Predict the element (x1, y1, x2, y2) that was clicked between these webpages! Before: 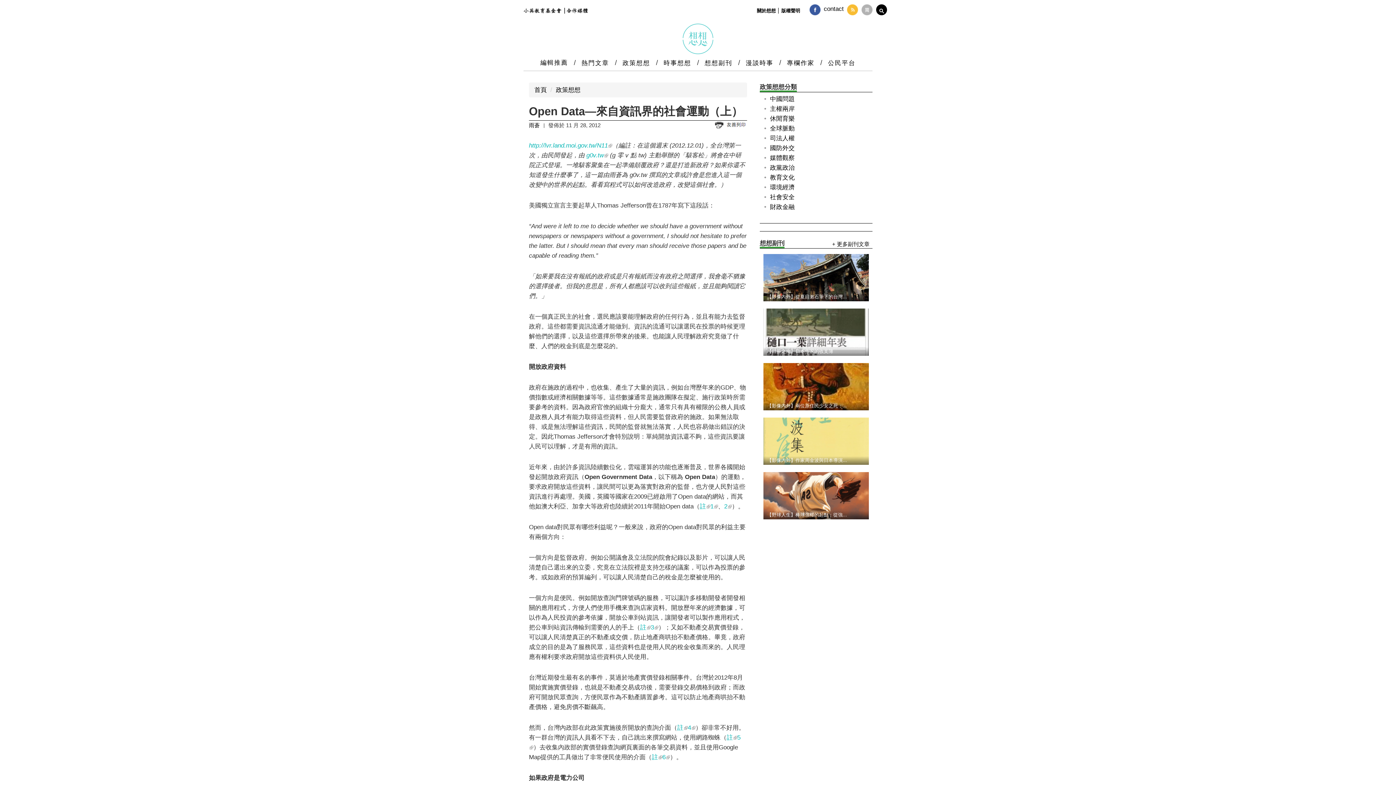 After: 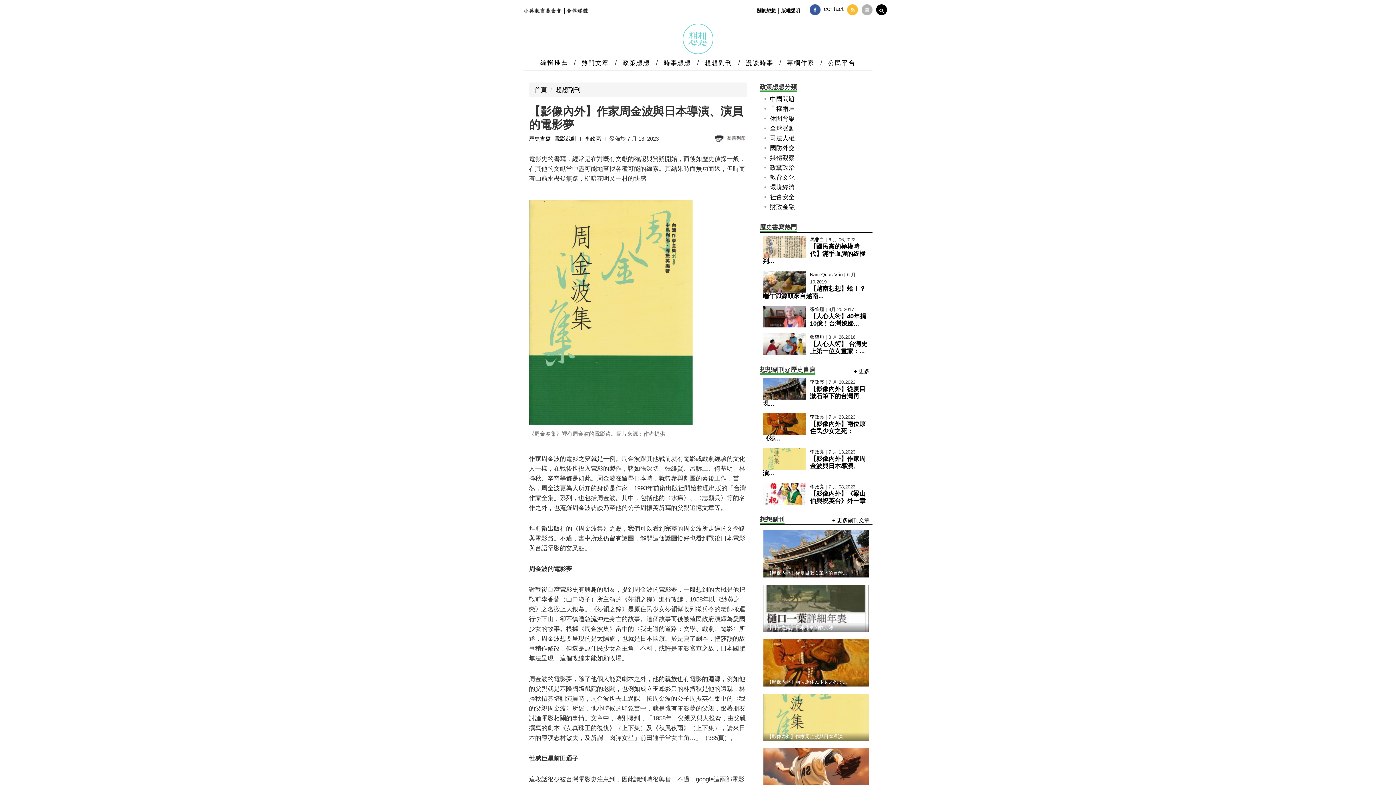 Action: bbox: (767, 457, 847, 463) label: 【影像內外】作家周金波與日本導演...